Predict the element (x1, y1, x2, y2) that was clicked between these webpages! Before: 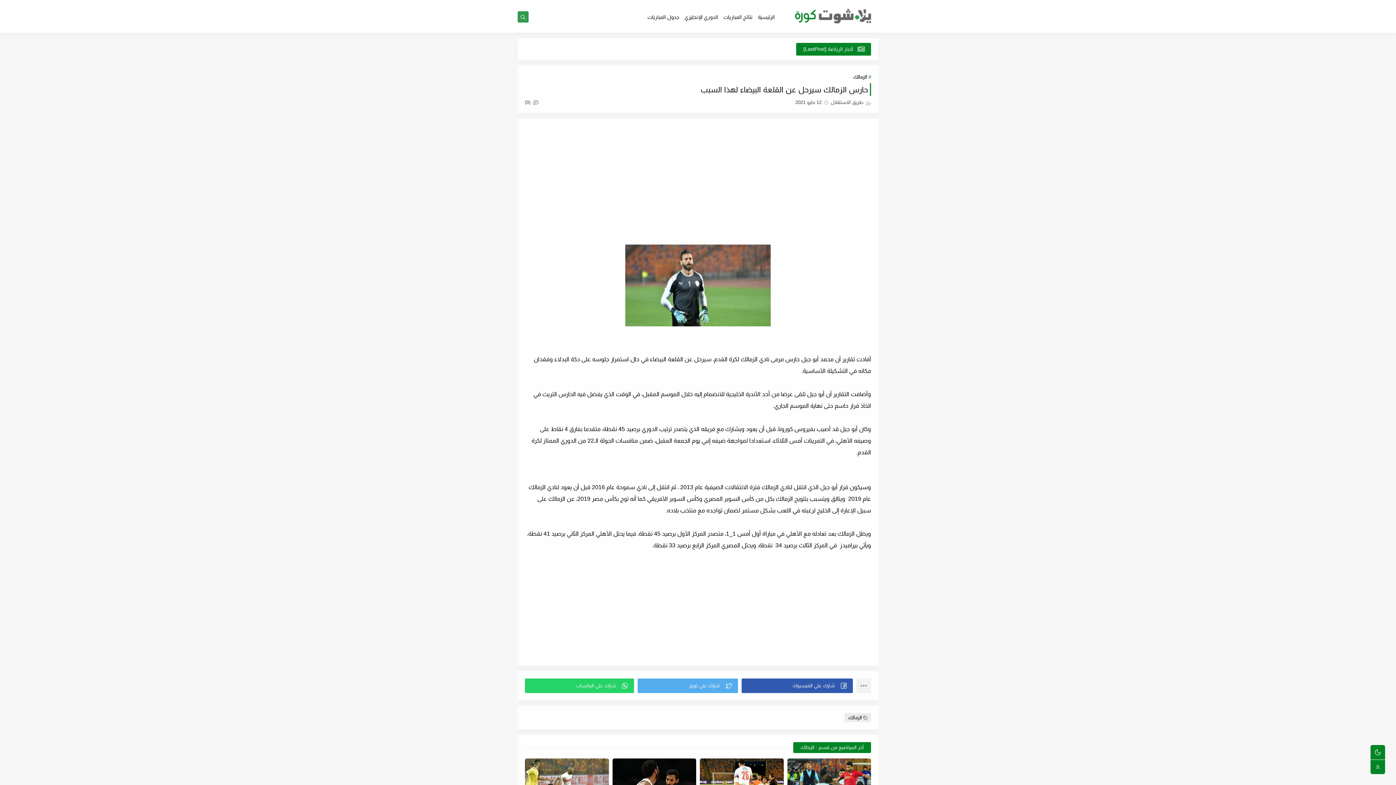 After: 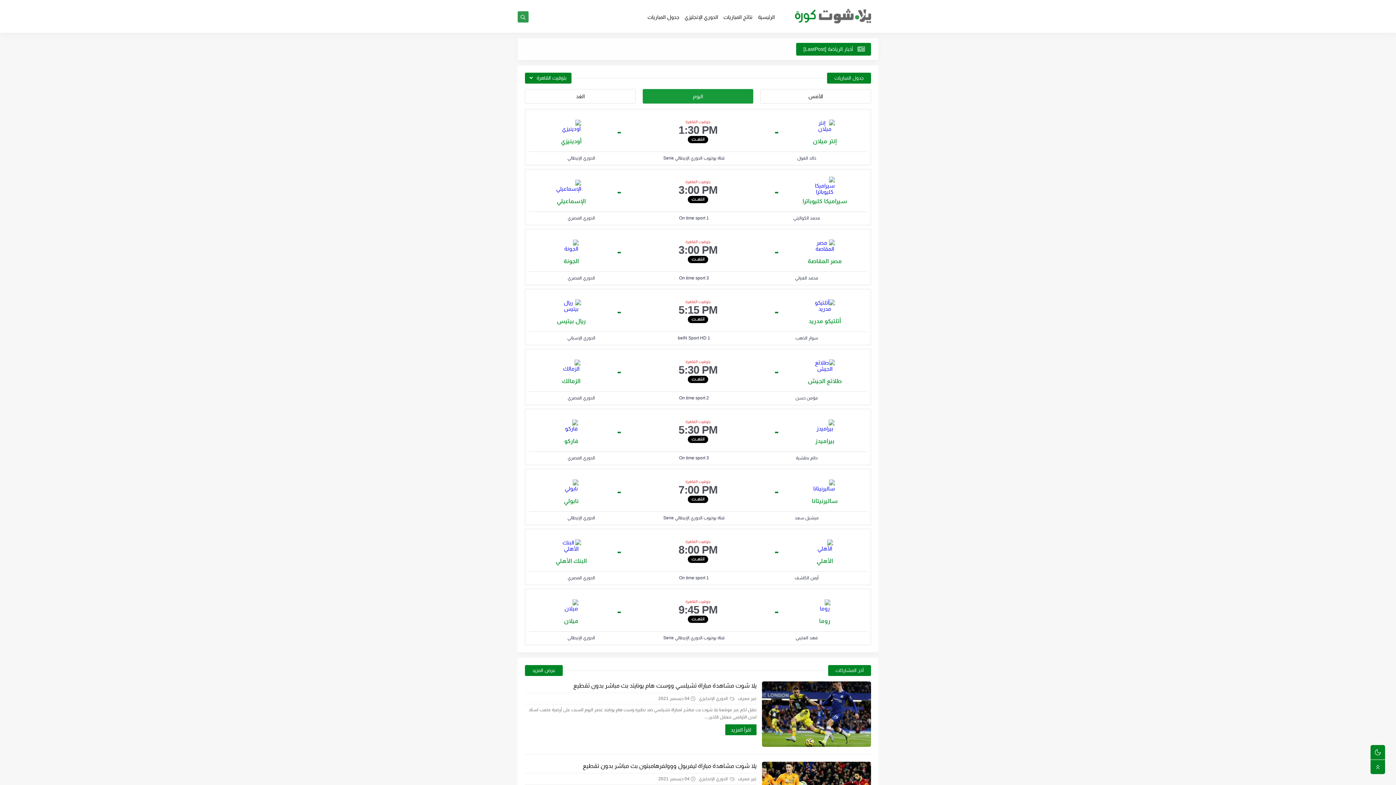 Action: bbox: (758, 10, 774, 23) label: الرئيسية